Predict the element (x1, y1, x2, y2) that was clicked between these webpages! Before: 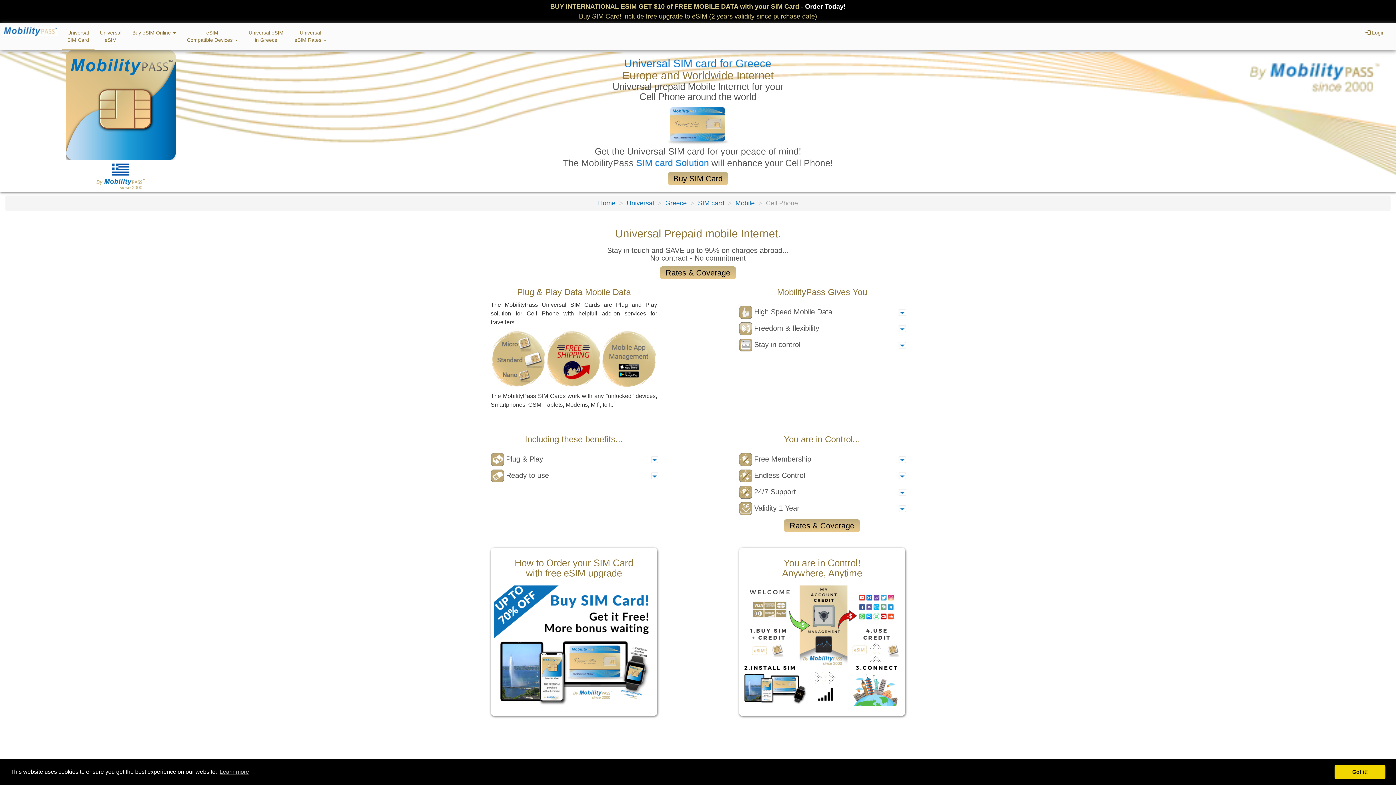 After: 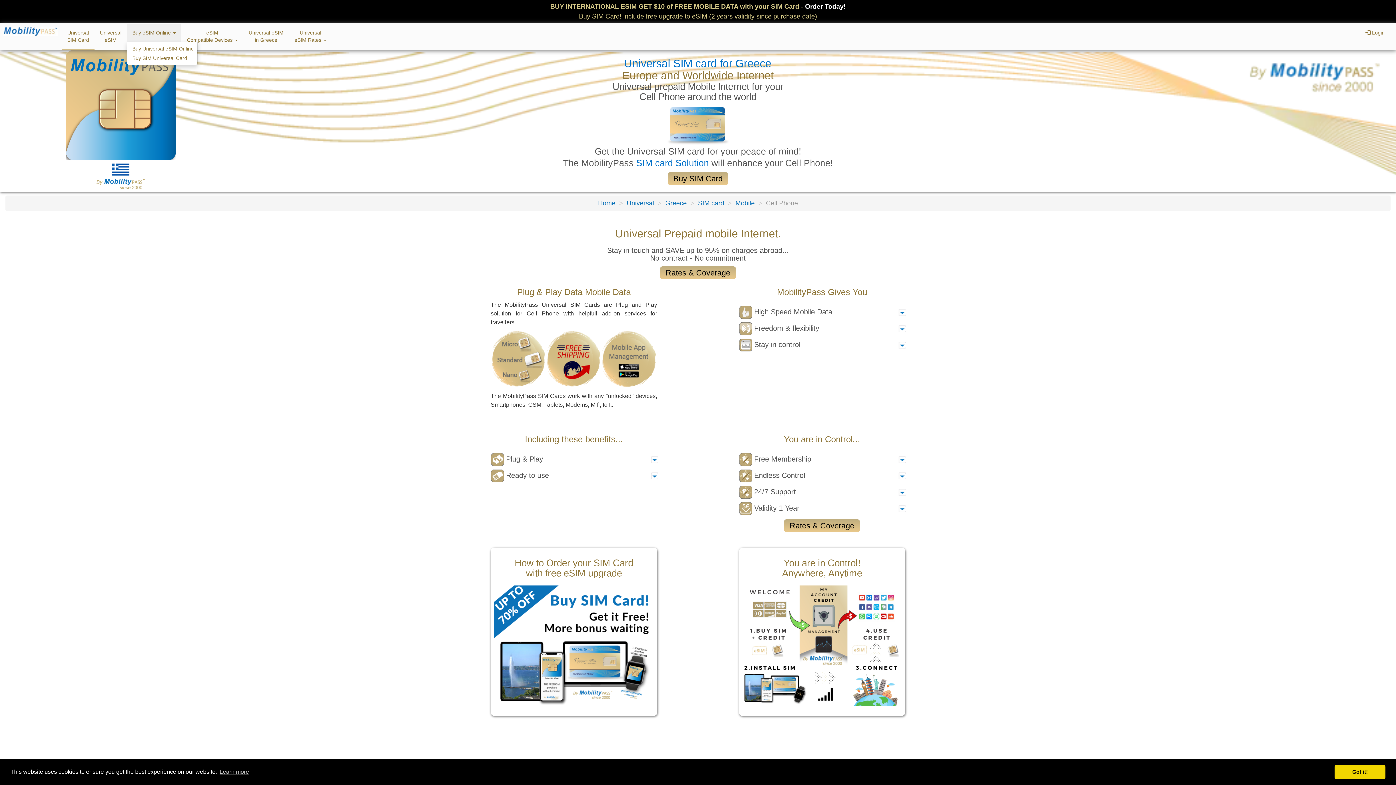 Action: label: Buy eSIM Online  bbox: (126, 23, 181, 41)